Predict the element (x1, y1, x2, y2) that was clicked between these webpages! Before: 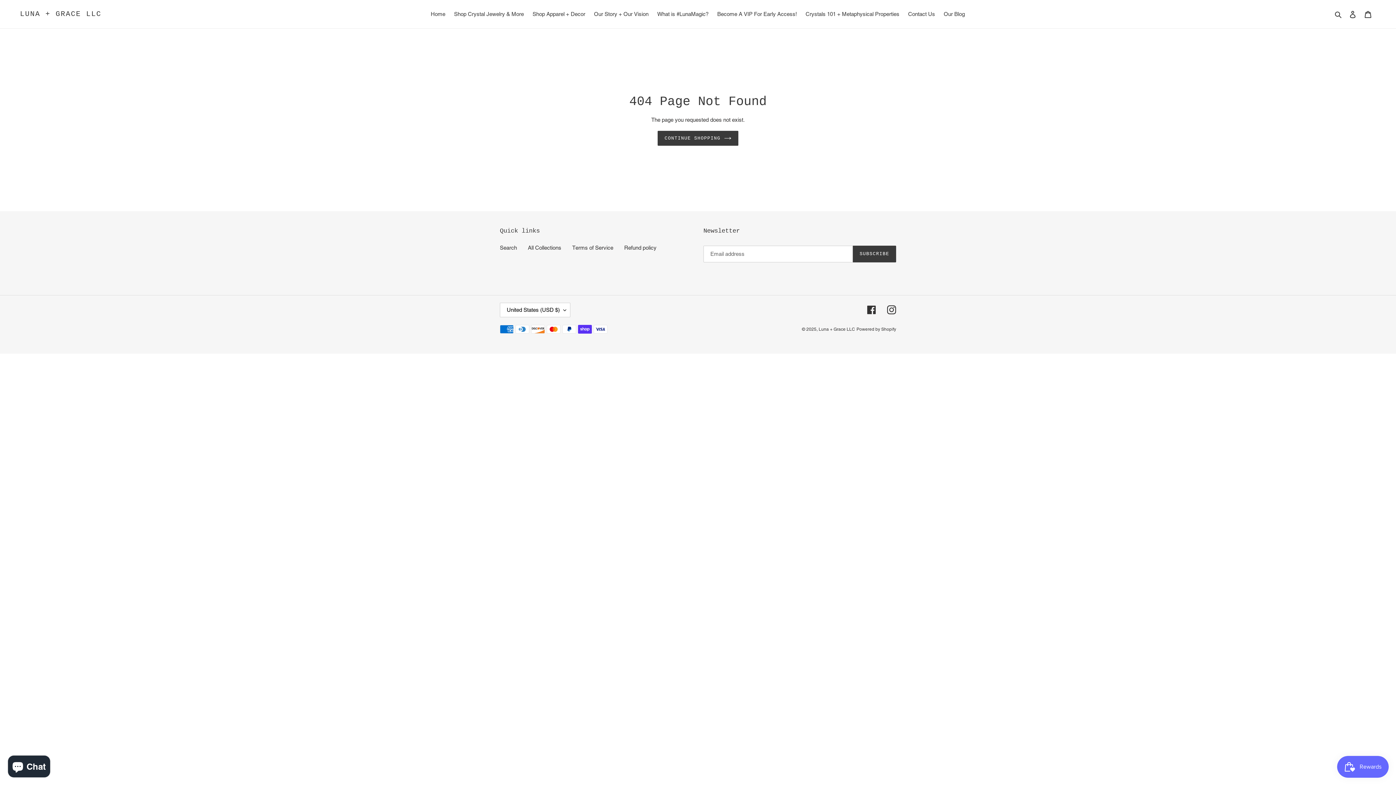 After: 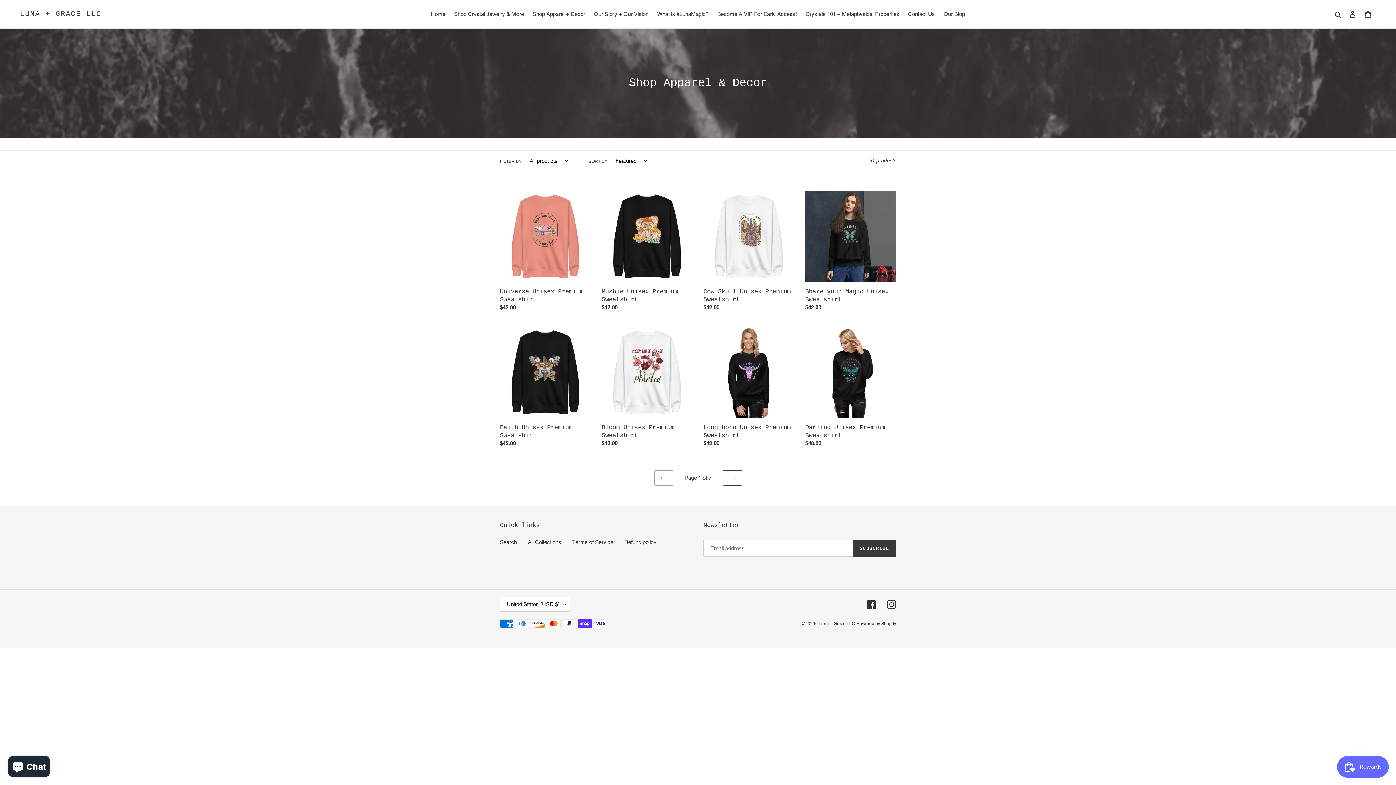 Action: label: Shop Apparel + Decor bbox: (529, 9, 589, 19)